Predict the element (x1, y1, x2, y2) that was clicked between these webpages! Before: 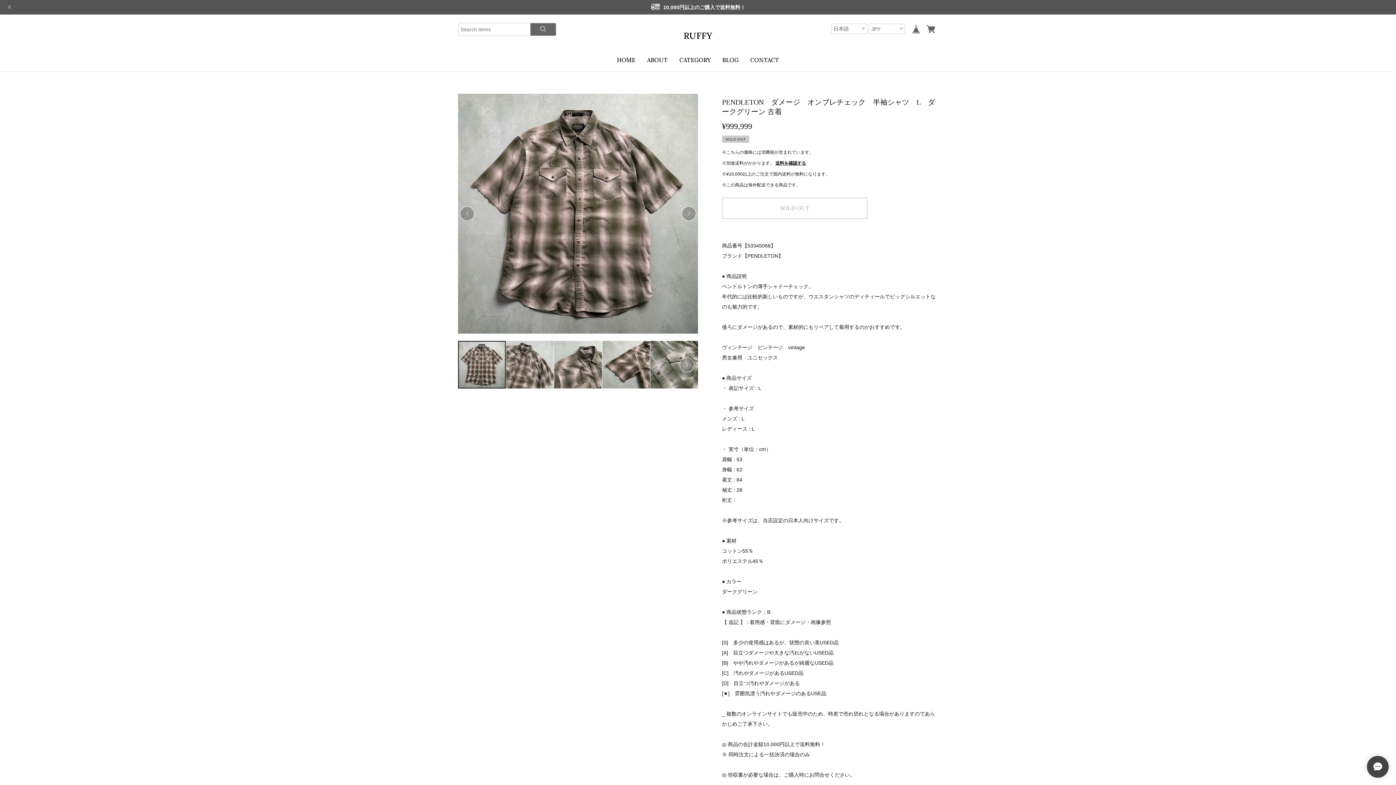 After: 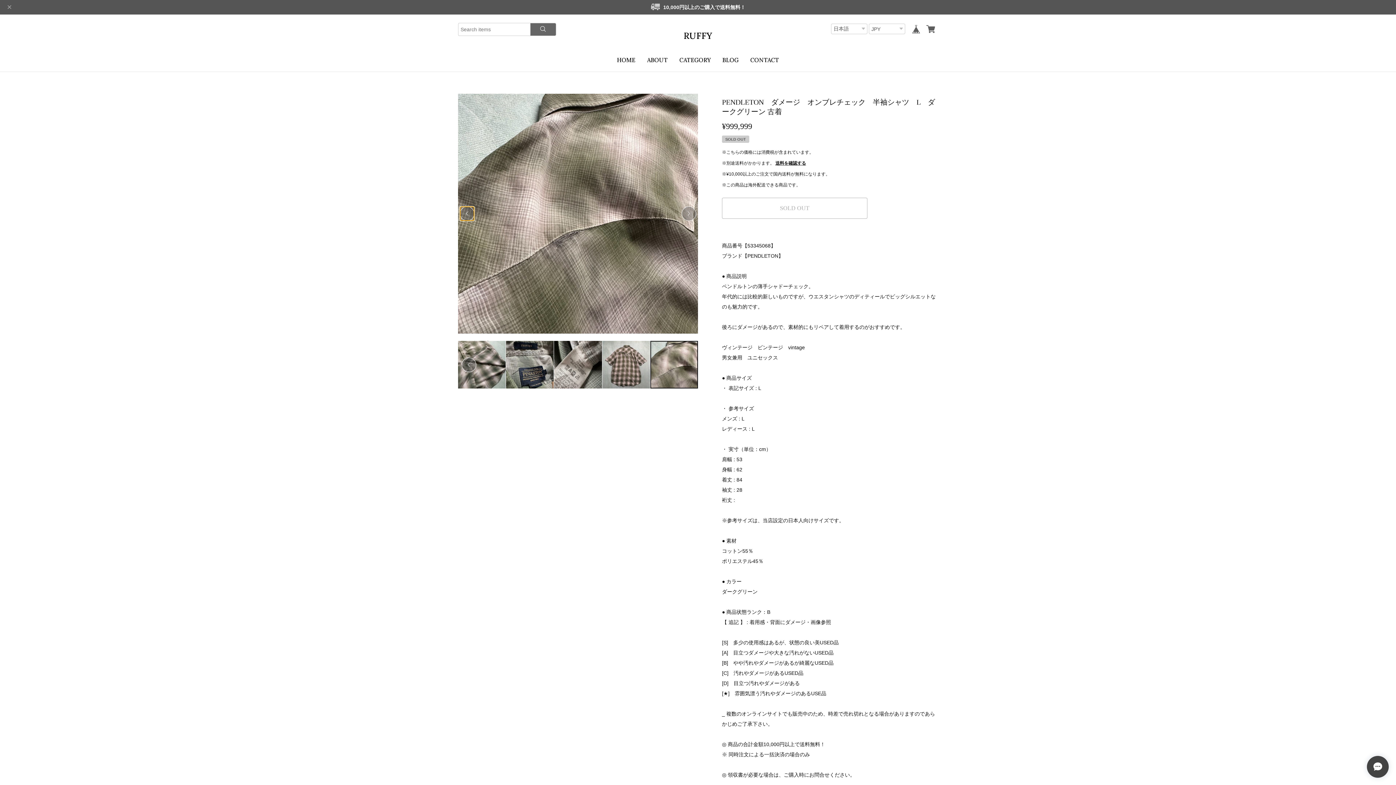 Action: bbox: (460, 206, 474, 221) label: Previous slide